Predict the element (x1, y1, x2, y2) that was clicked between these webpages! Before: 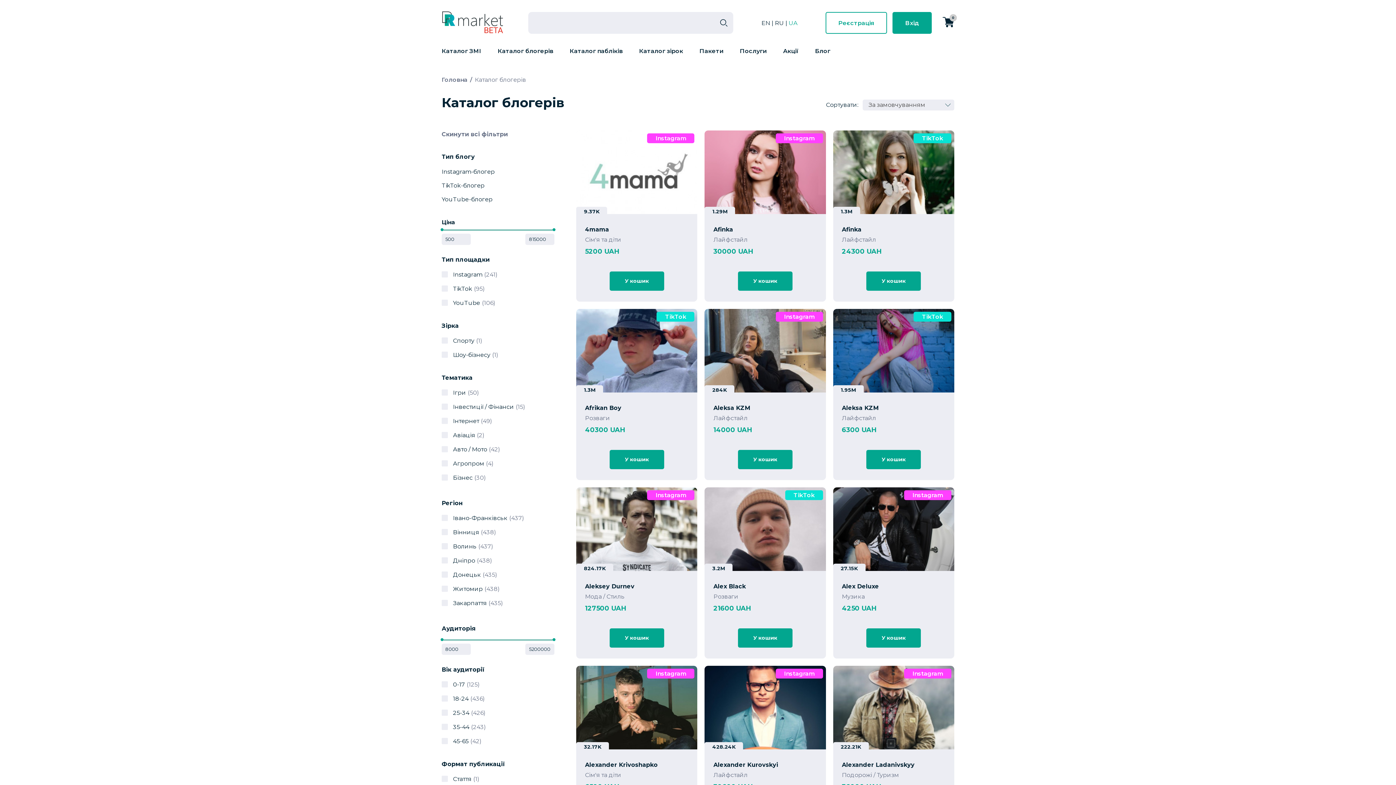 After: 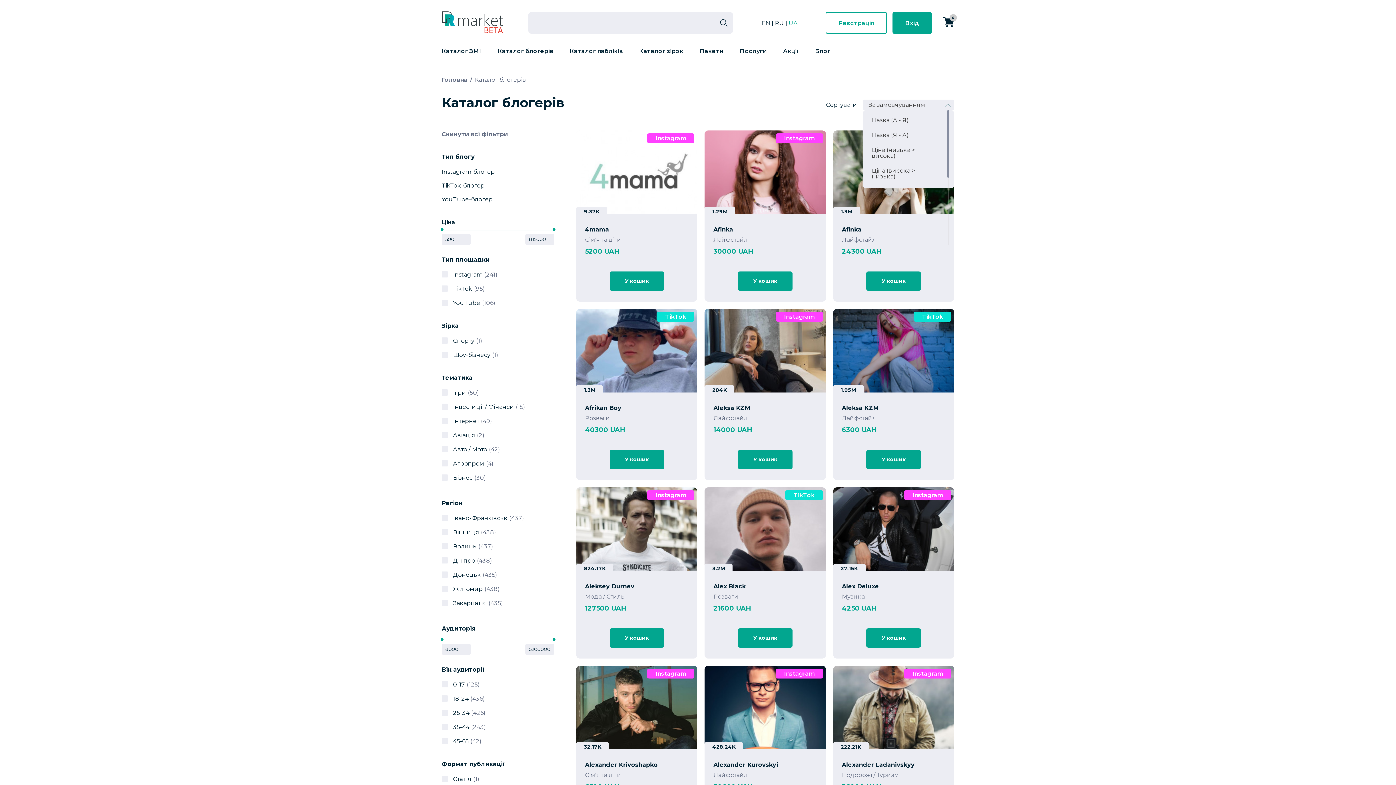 Action: bbox: (862, 99, 954, 110) label: За замовчуванням